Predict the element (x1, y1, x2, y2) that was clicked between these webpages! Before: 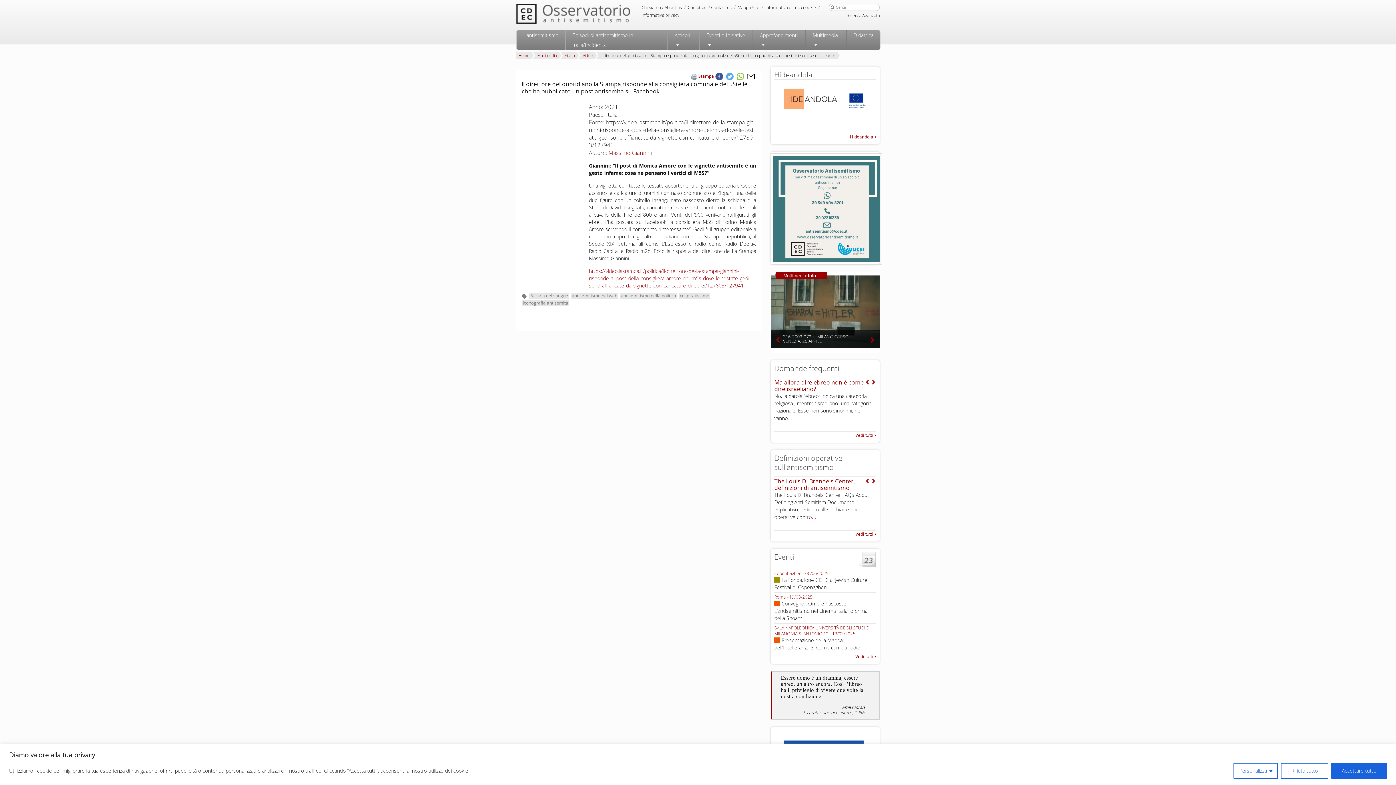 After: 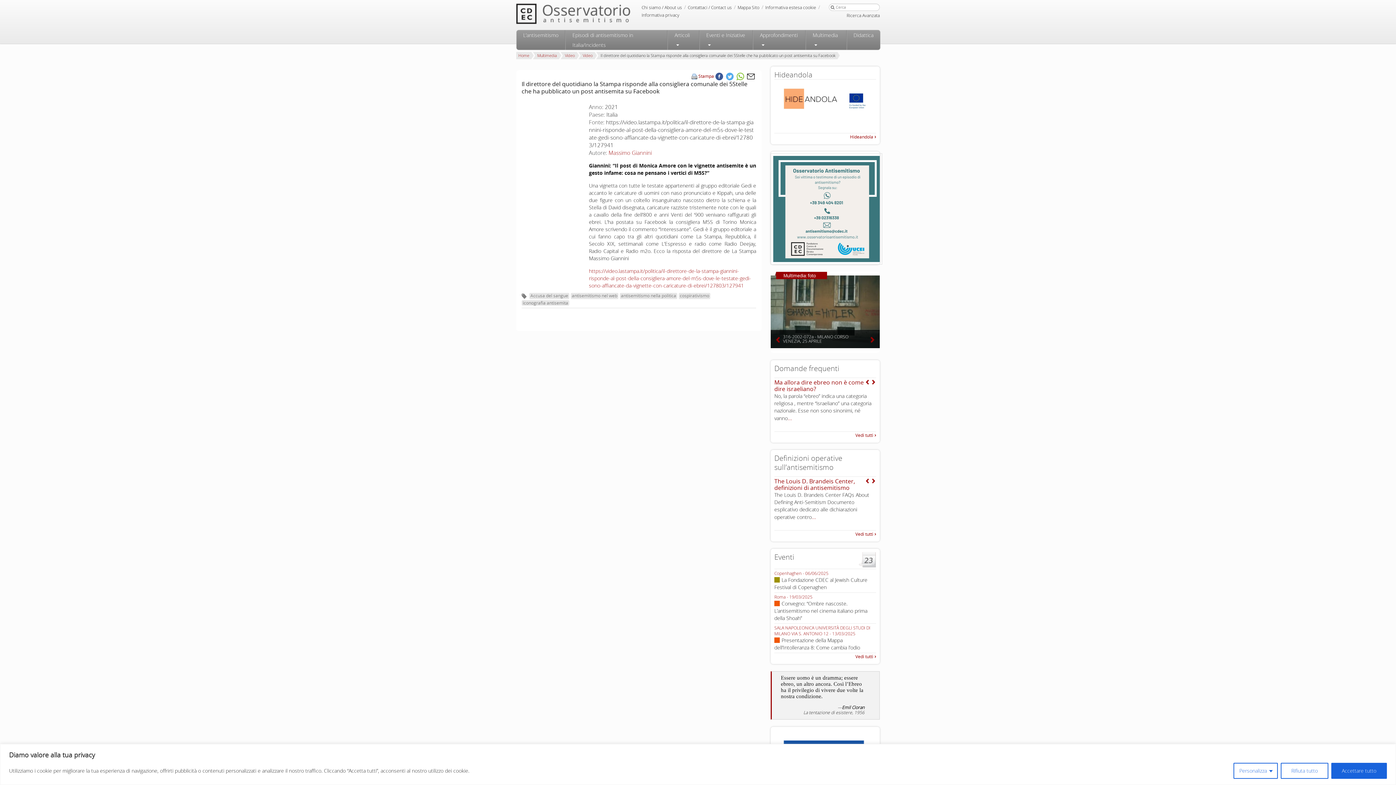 Action: bbox: (715, 73, 723, 79)